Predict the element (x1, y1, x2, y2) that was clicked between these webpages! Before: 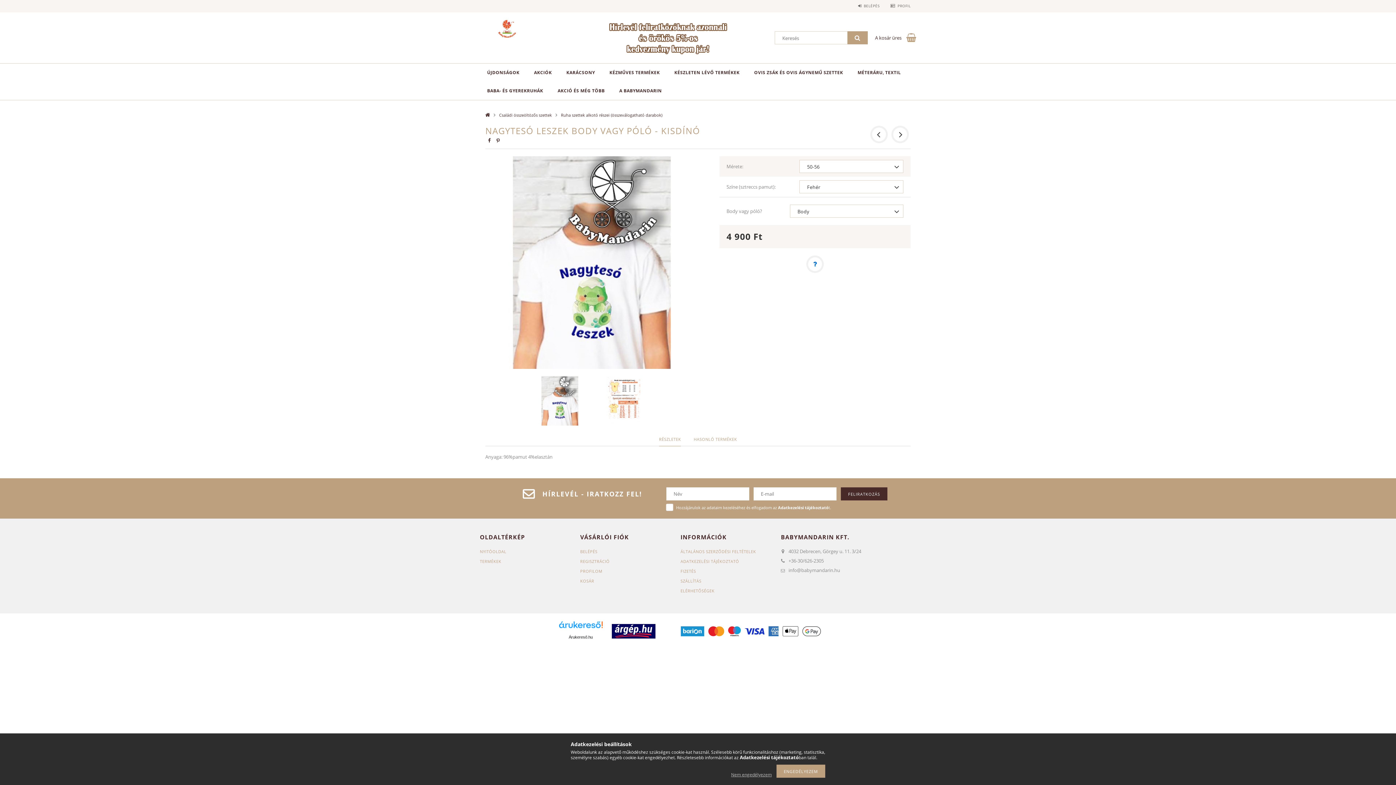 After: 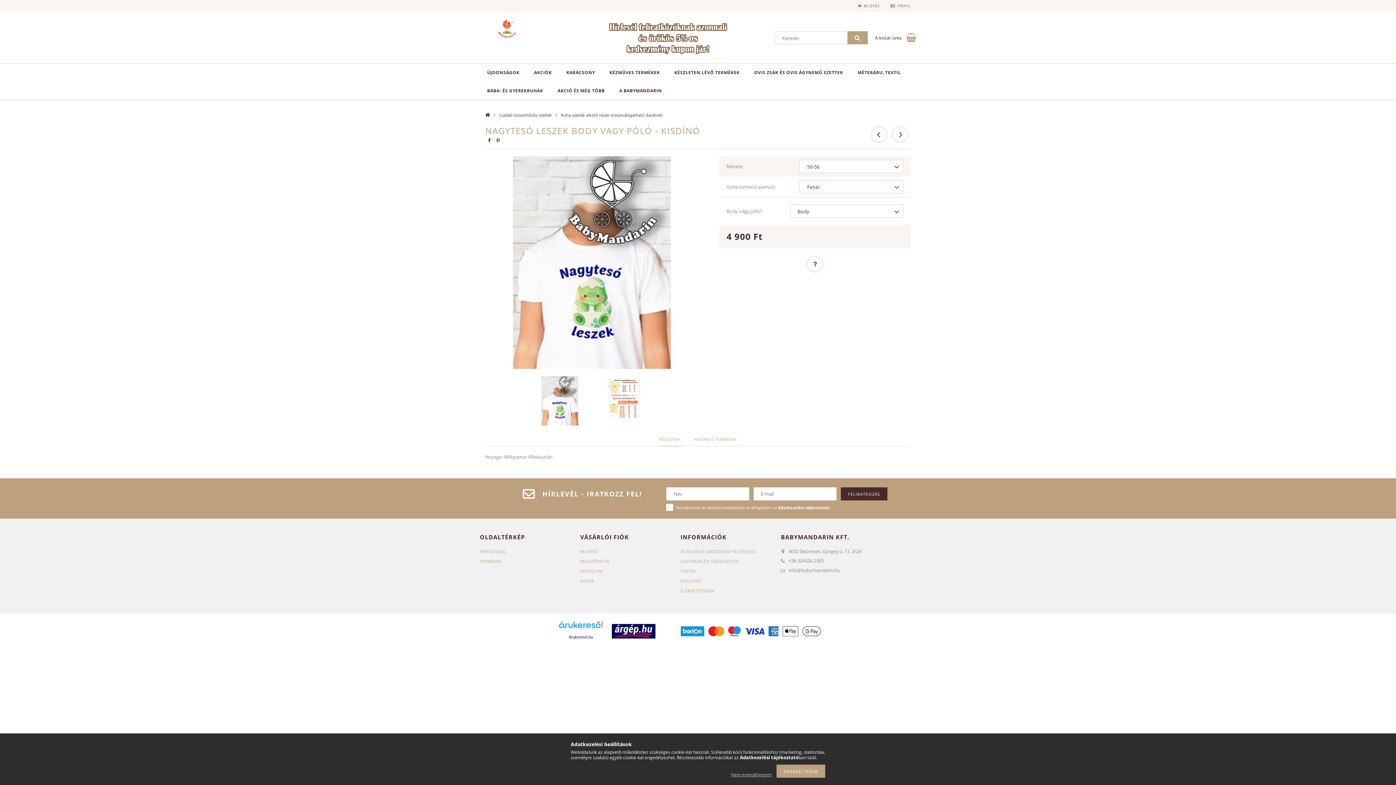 Action: label: Adatkezelési tájékoztató bbox: (778, 505, 828, 510)